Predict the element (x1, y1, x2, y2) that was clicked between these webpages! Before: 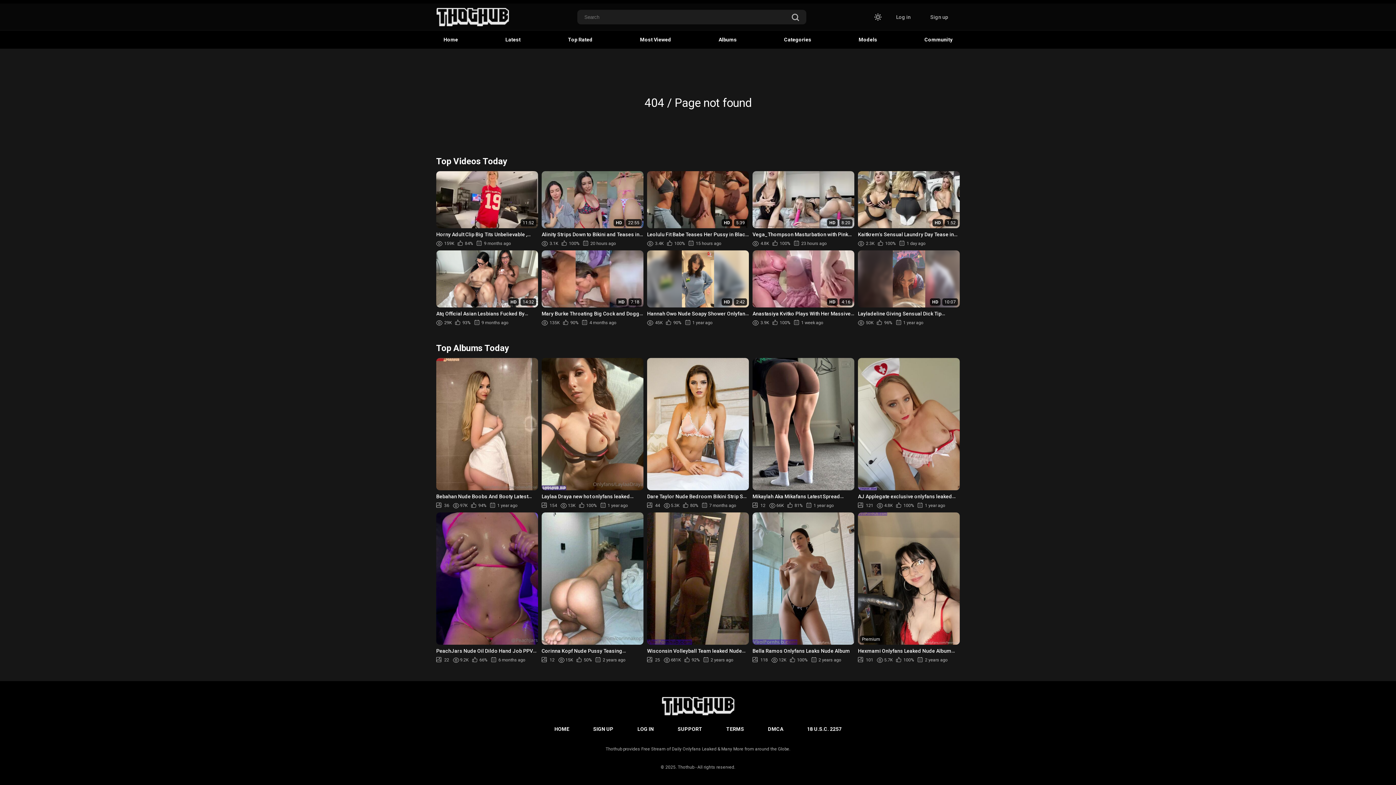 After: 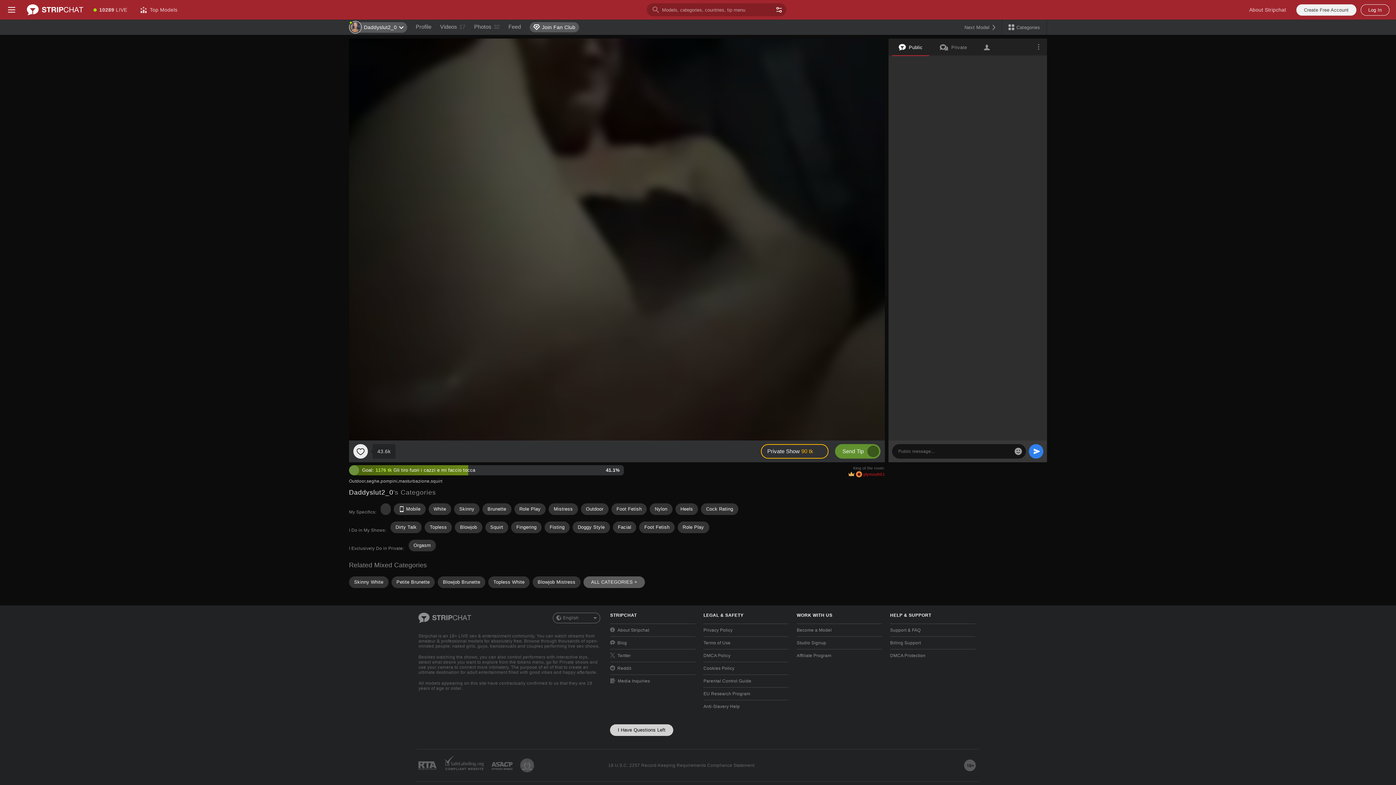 Action: bbox: (541, 358, 643, 508) label: Laylaa Draya new hot onlyfans leaked nudes
154
13K
100%
1 year ago